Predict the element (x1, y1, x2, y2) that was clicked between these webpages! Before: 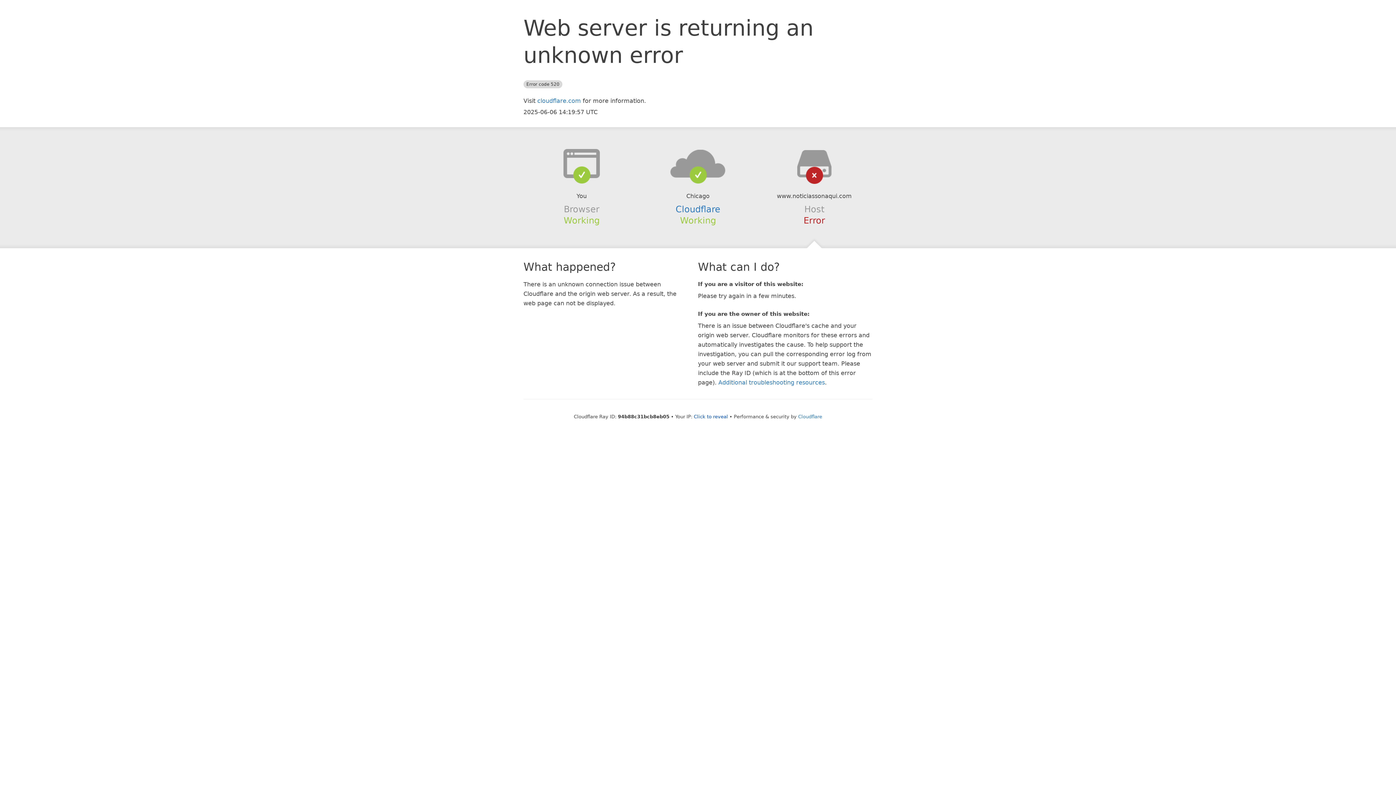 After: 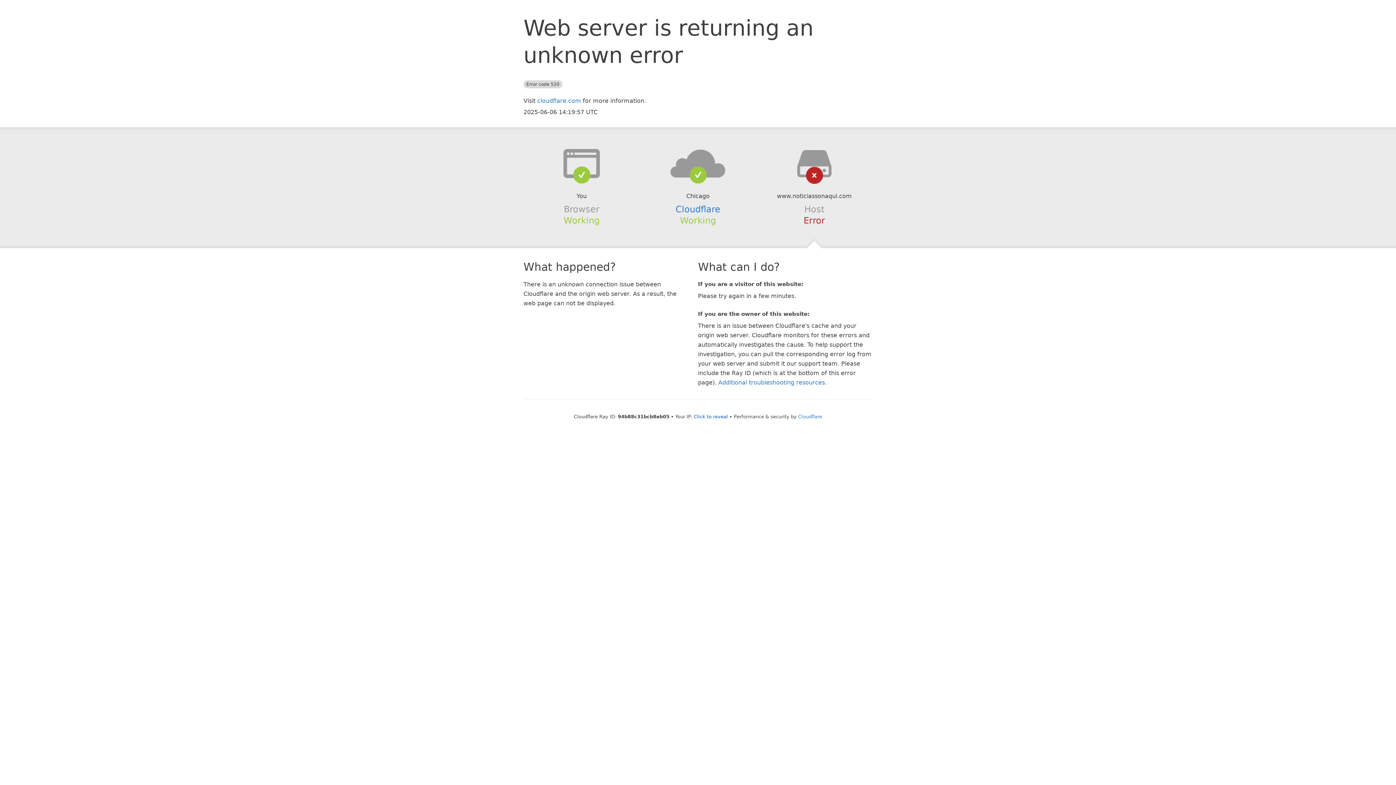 Action: bbox: (639, 148, 756, 178)